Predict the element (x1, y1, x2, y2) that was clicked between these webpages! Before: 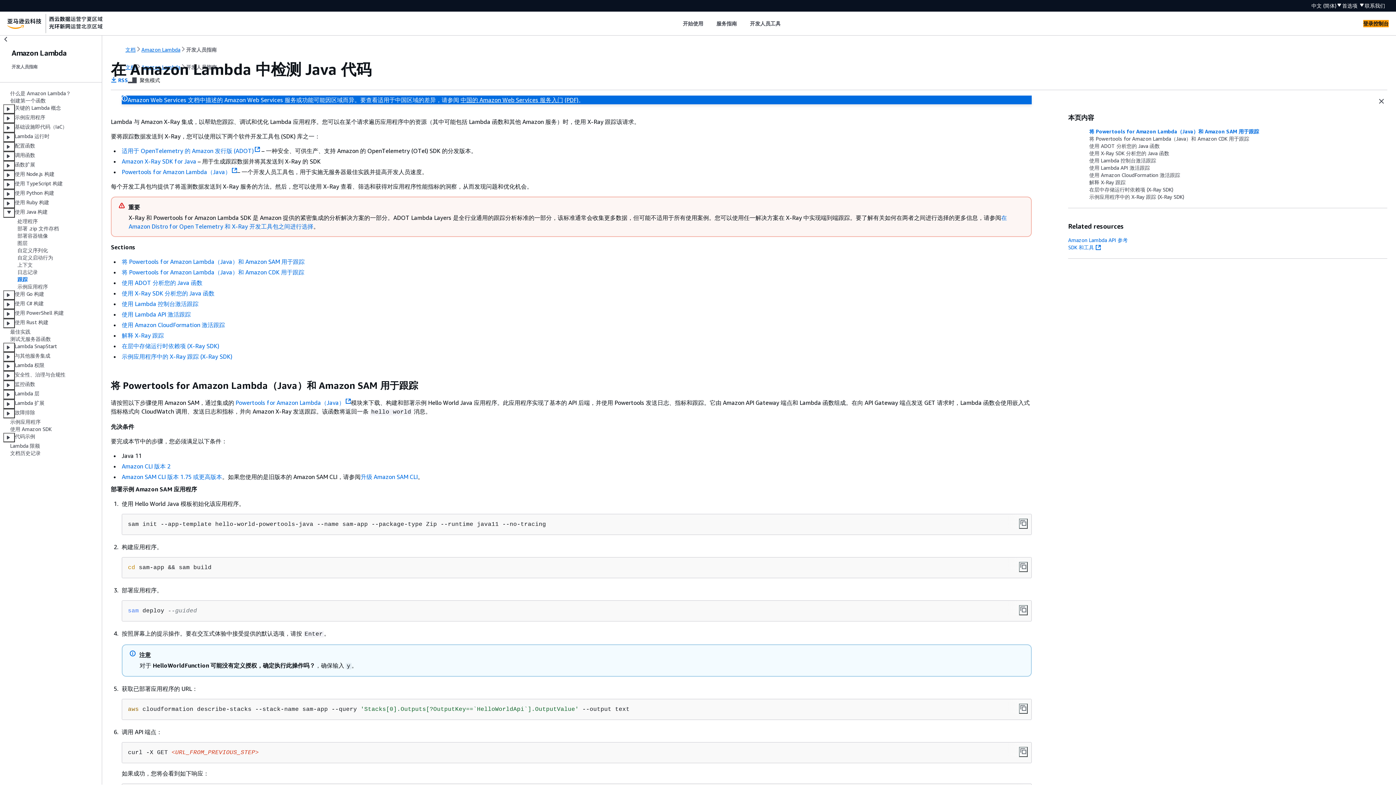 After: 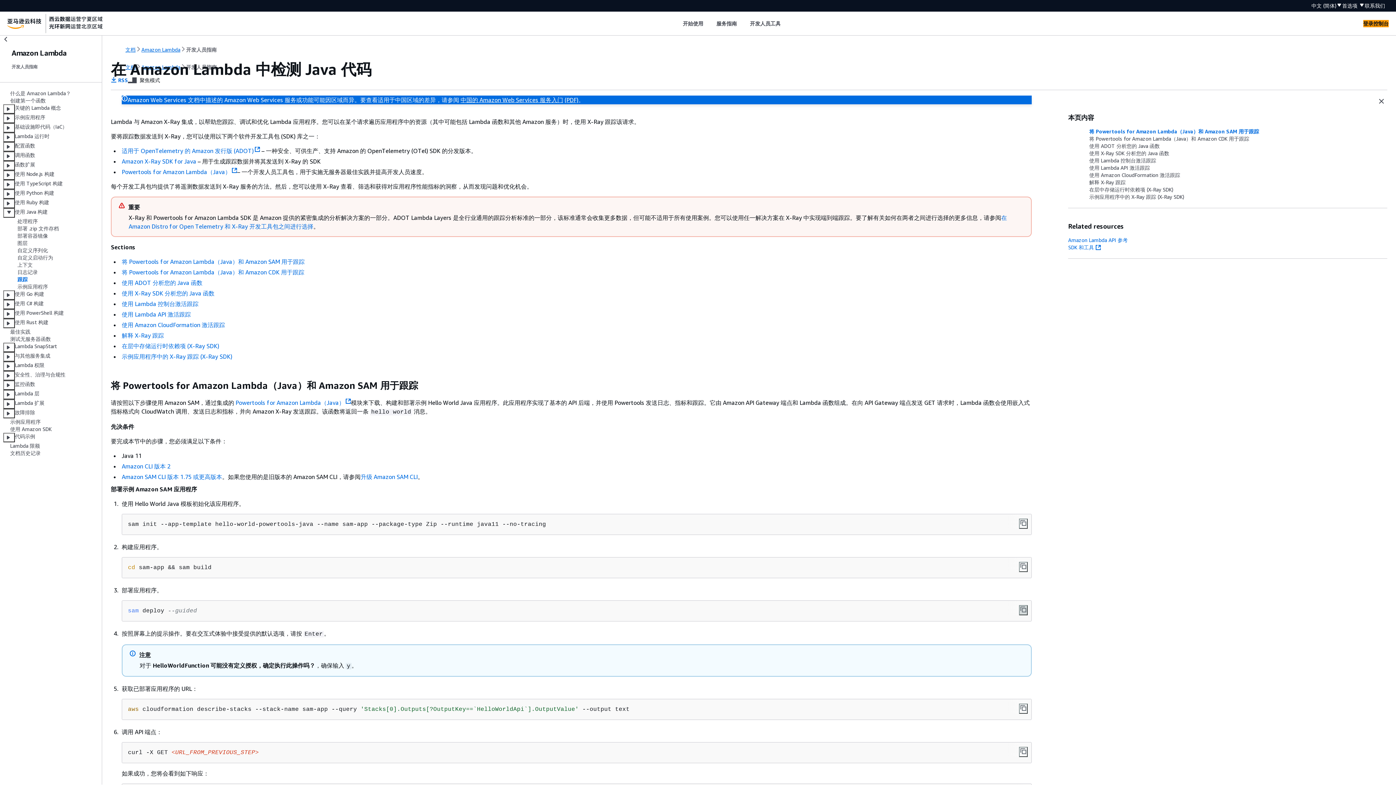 Action: bbox: (1019, 605, 1028, 615) label: 复制 sam deploy --guided